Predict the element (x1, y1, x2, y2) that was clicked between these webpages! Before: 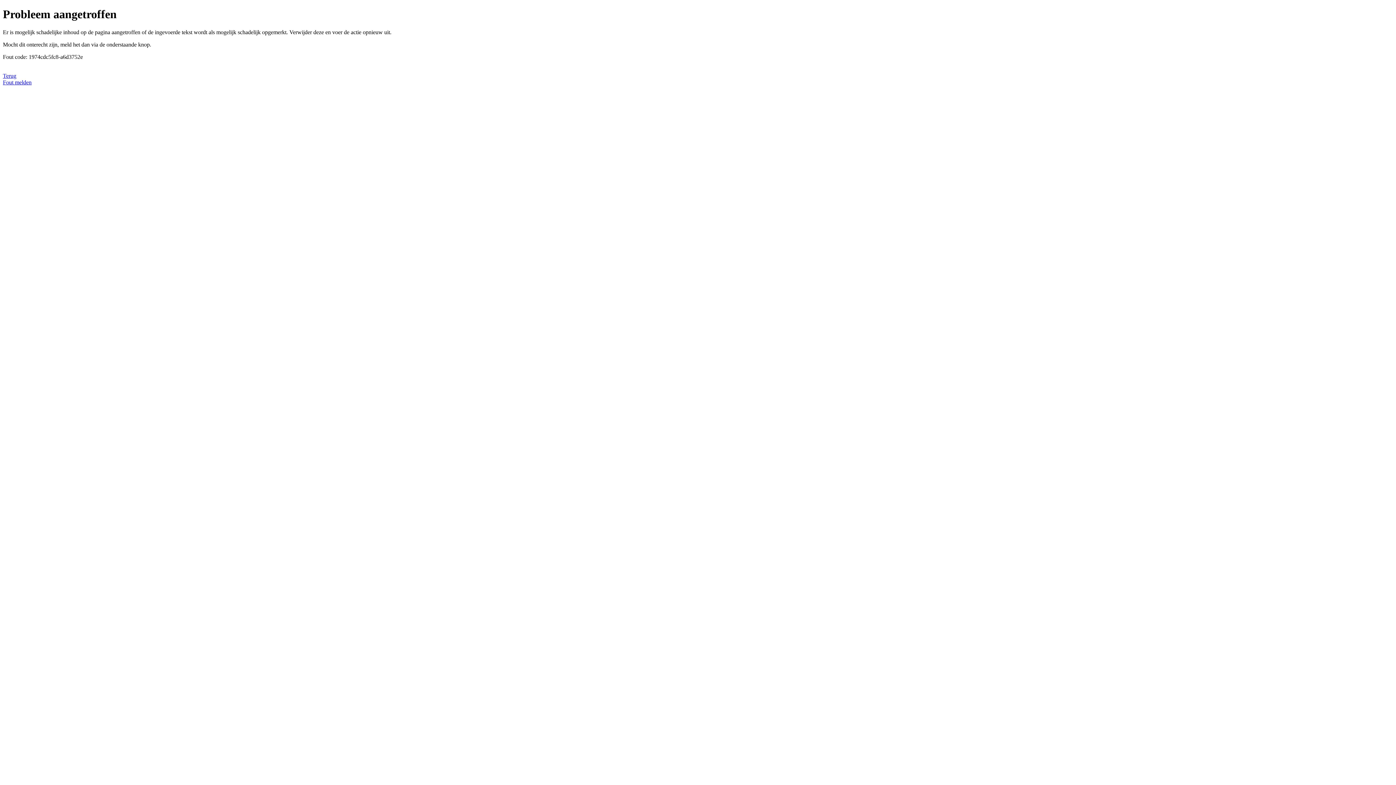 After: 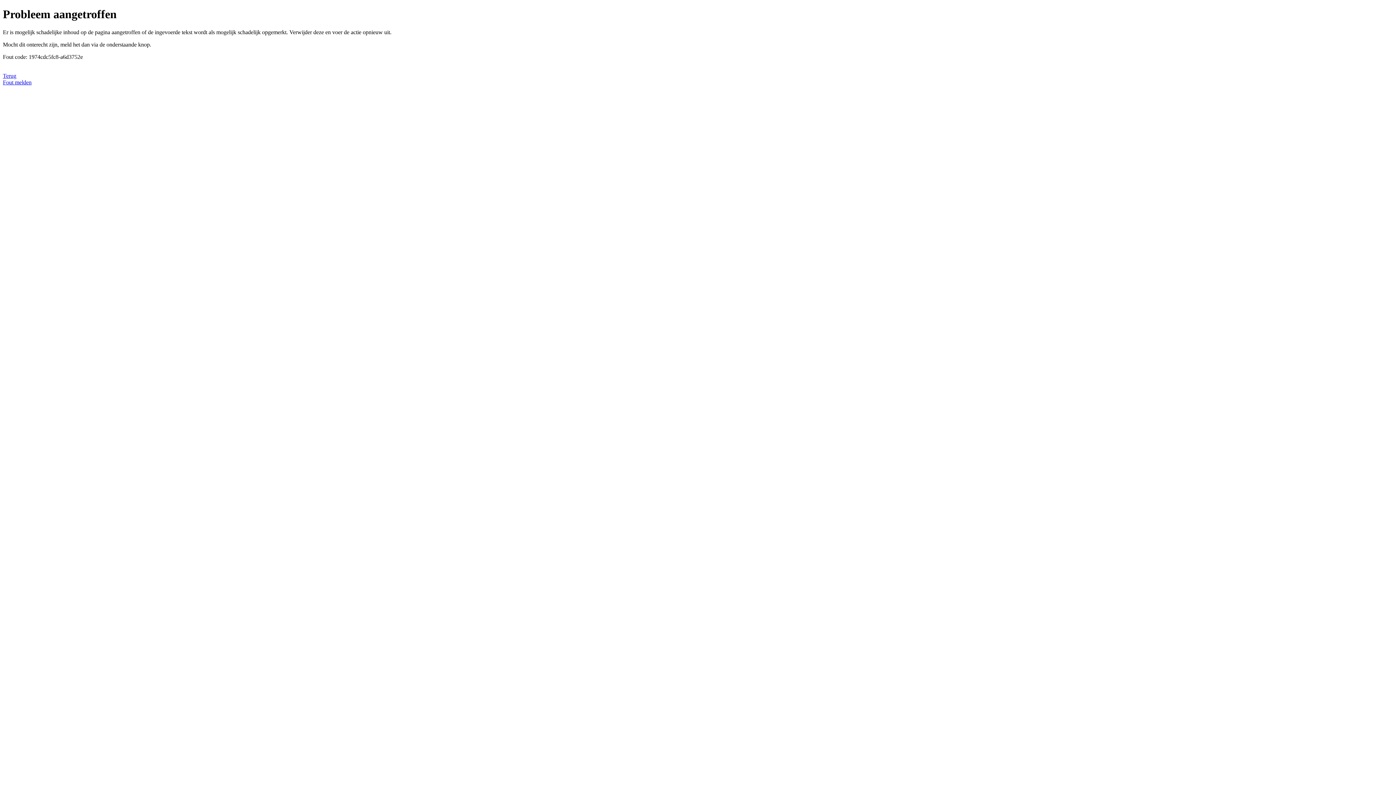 Action: bbox: (2, 79, 31, 85) label: Fout melden